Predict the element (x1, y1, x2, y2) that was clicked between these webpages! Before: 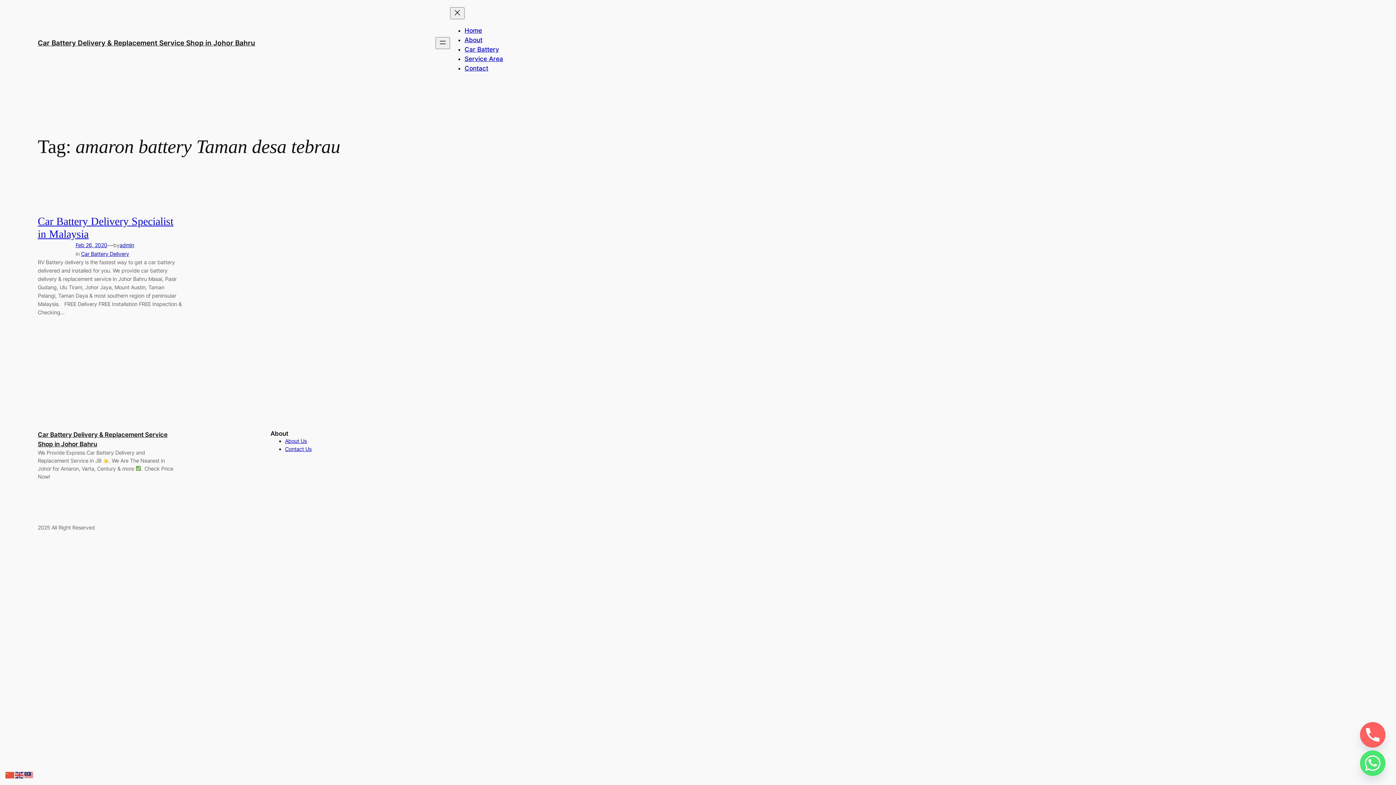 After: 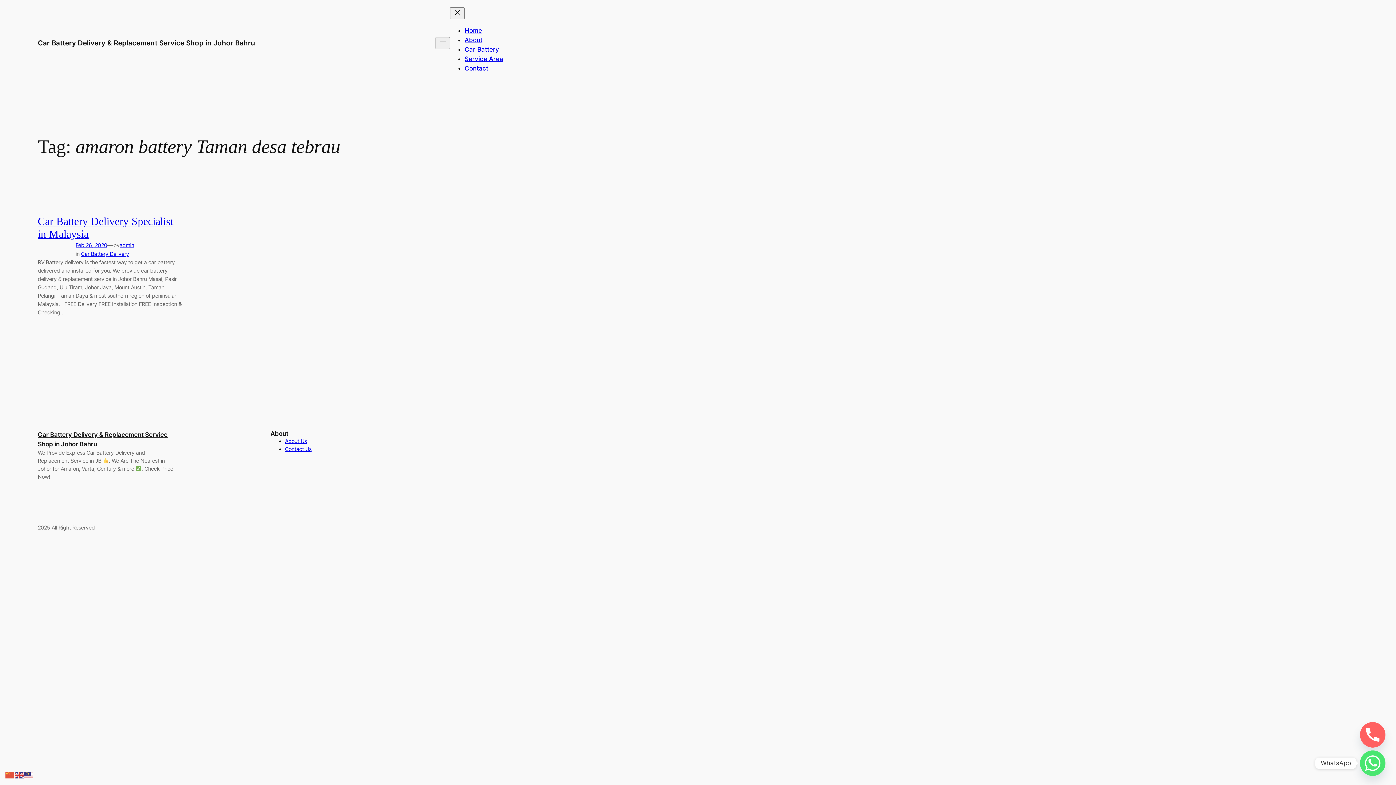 Action: label: Whatsapp bbox: (1360, 750, 1385, 776)